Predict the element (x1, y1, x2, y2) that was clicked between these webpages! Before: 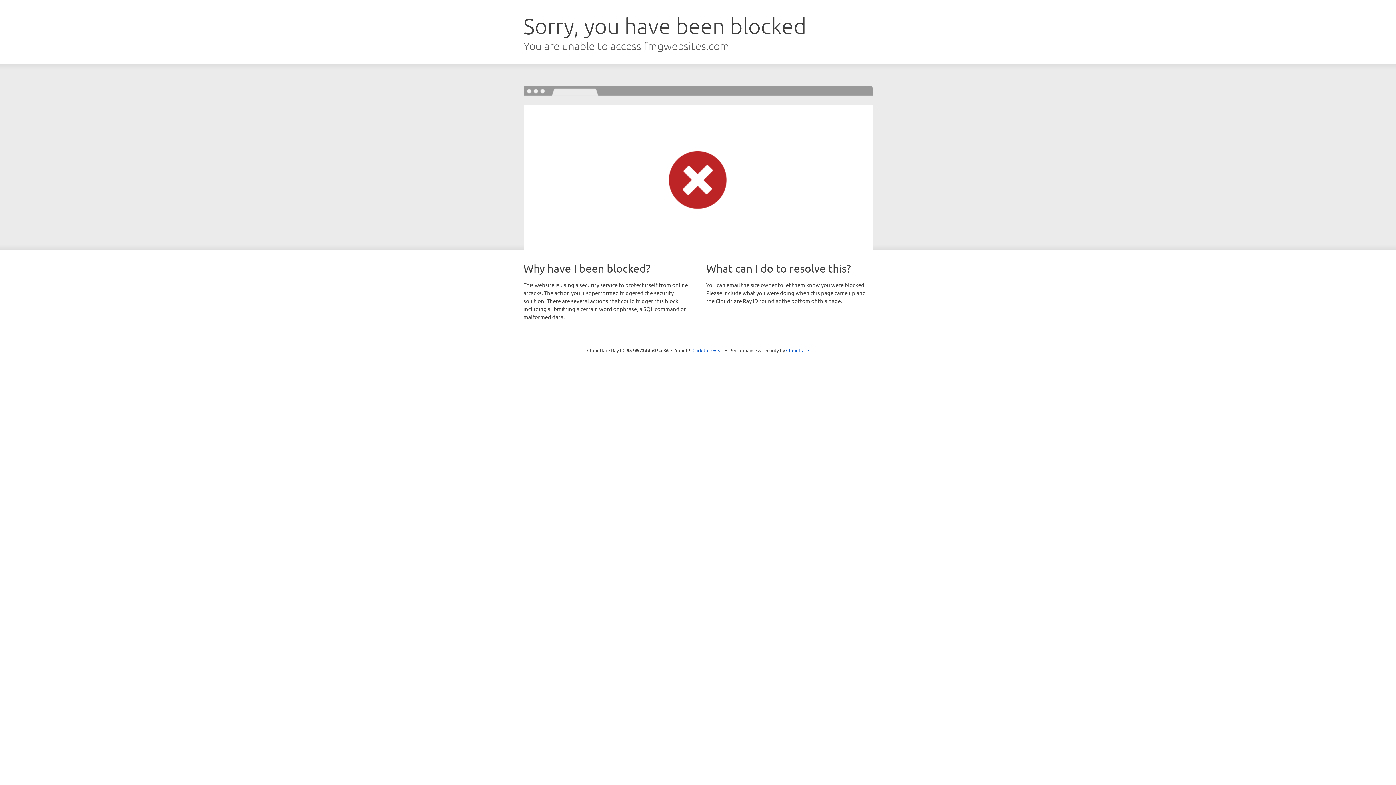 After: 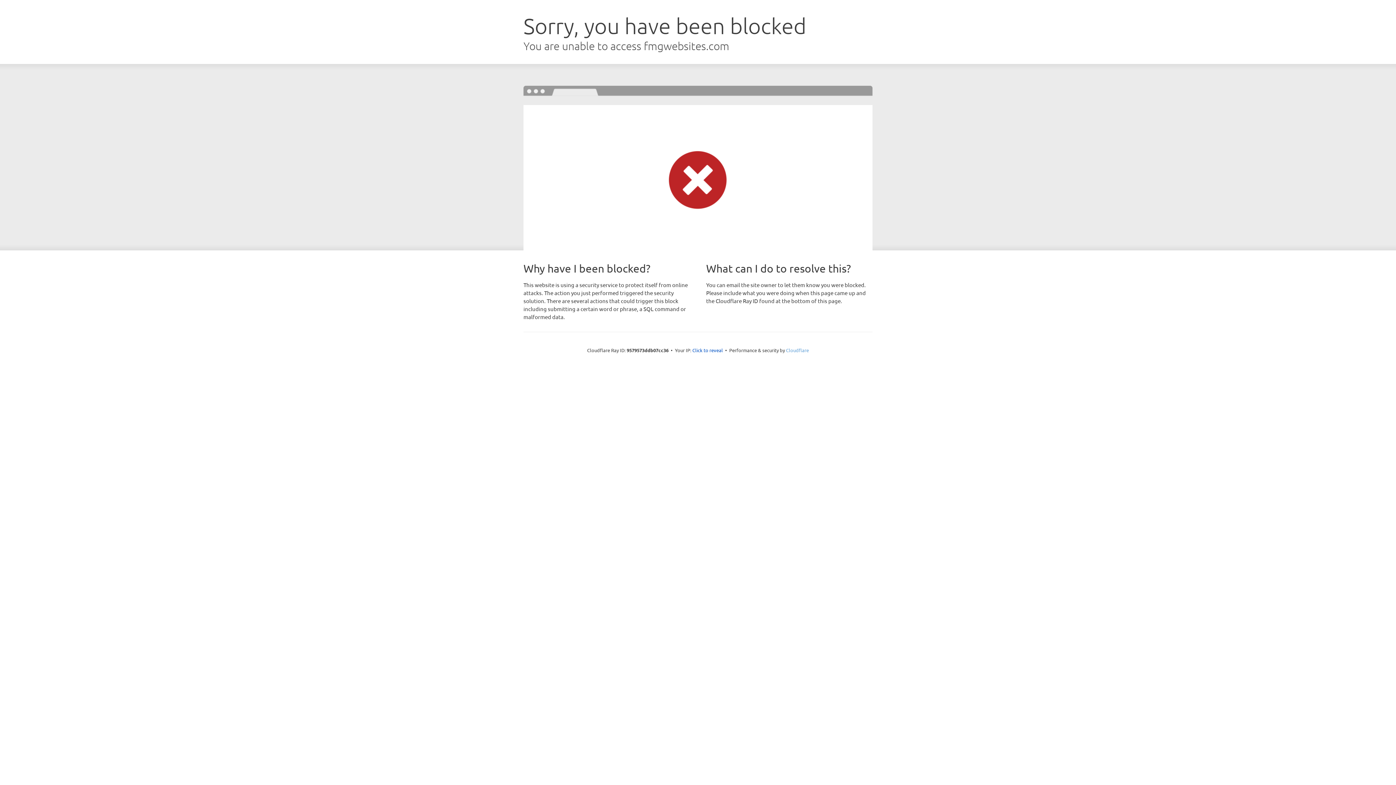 Action: bbox: (786, 347, 809, 353) label: Cloudflare